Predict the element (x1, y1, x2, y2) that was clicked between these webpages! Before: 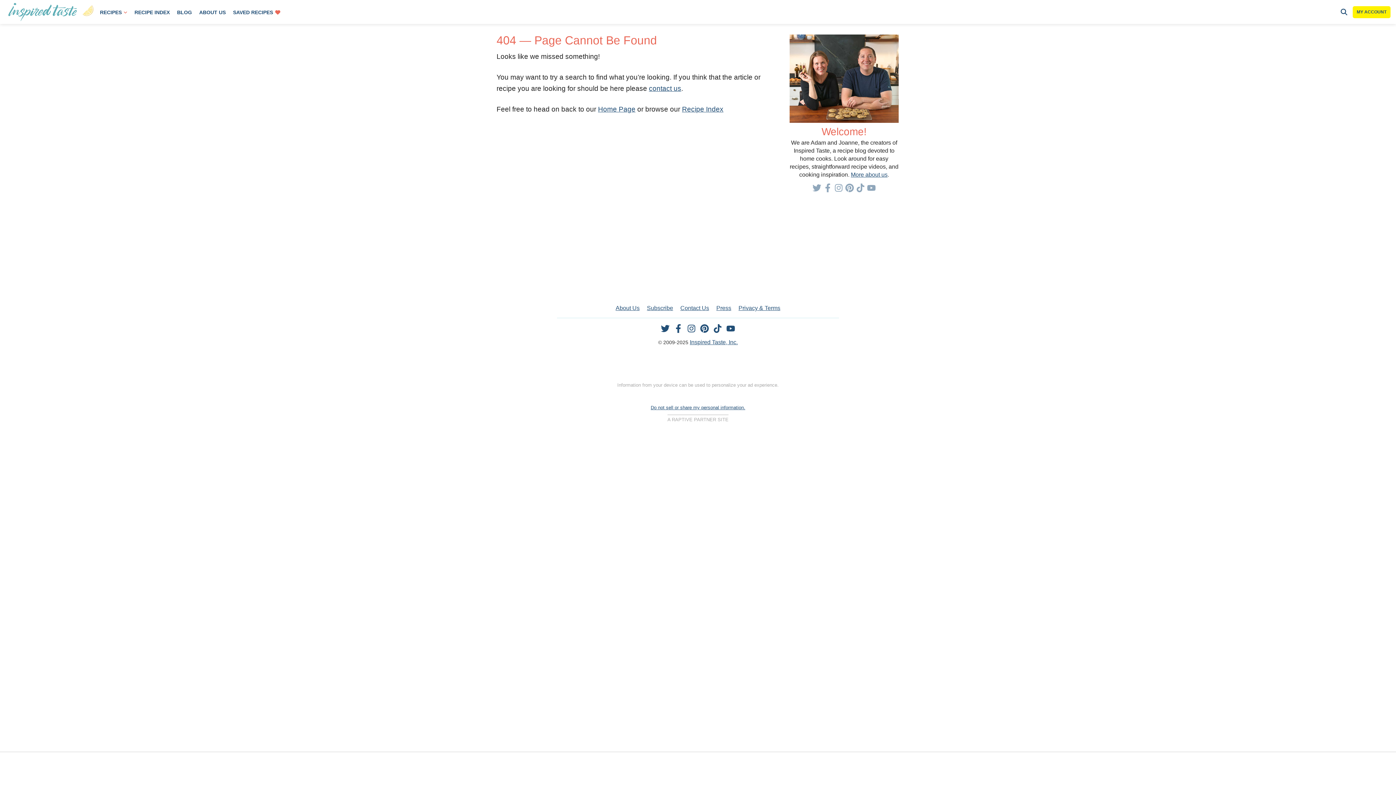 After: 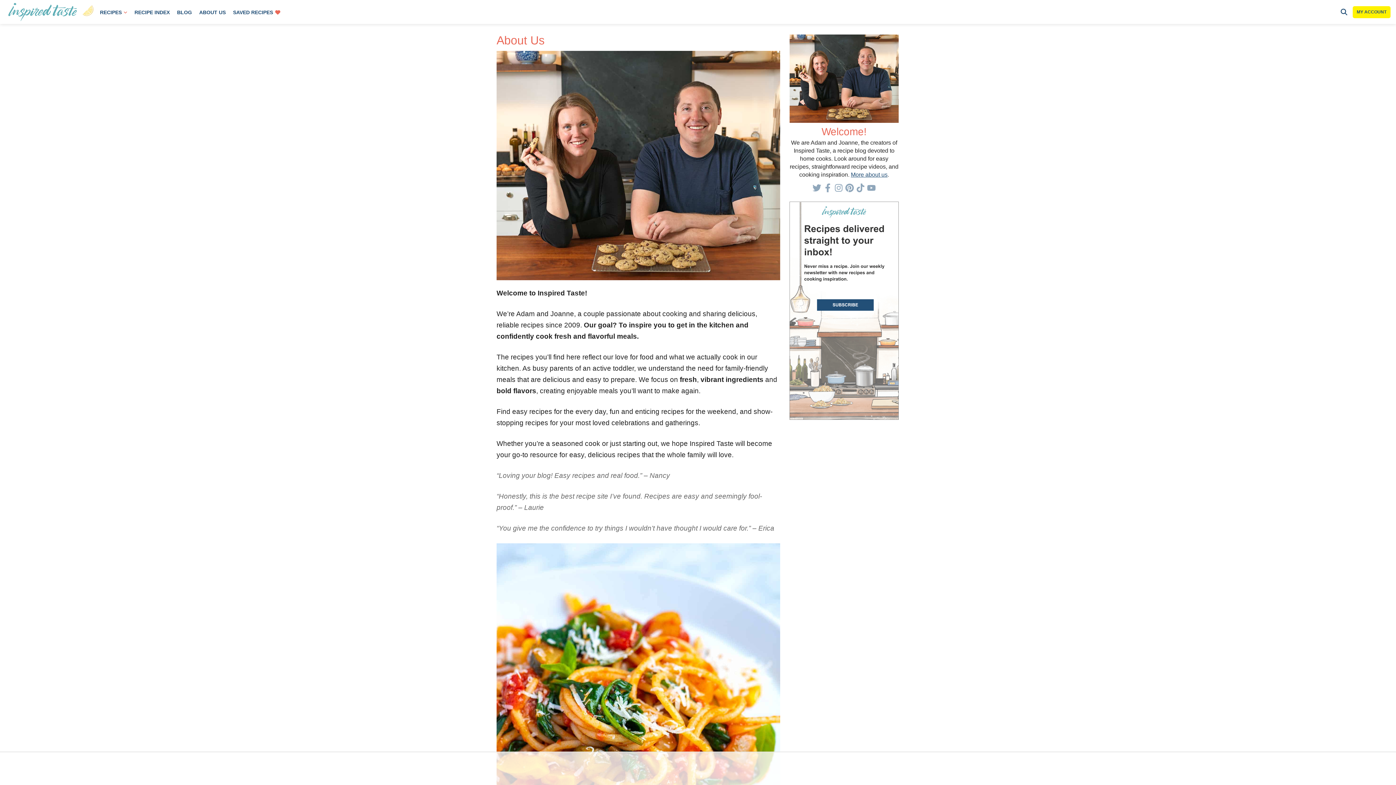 Action: label: ABOUT US bbox: (195, 5, 229, 18)